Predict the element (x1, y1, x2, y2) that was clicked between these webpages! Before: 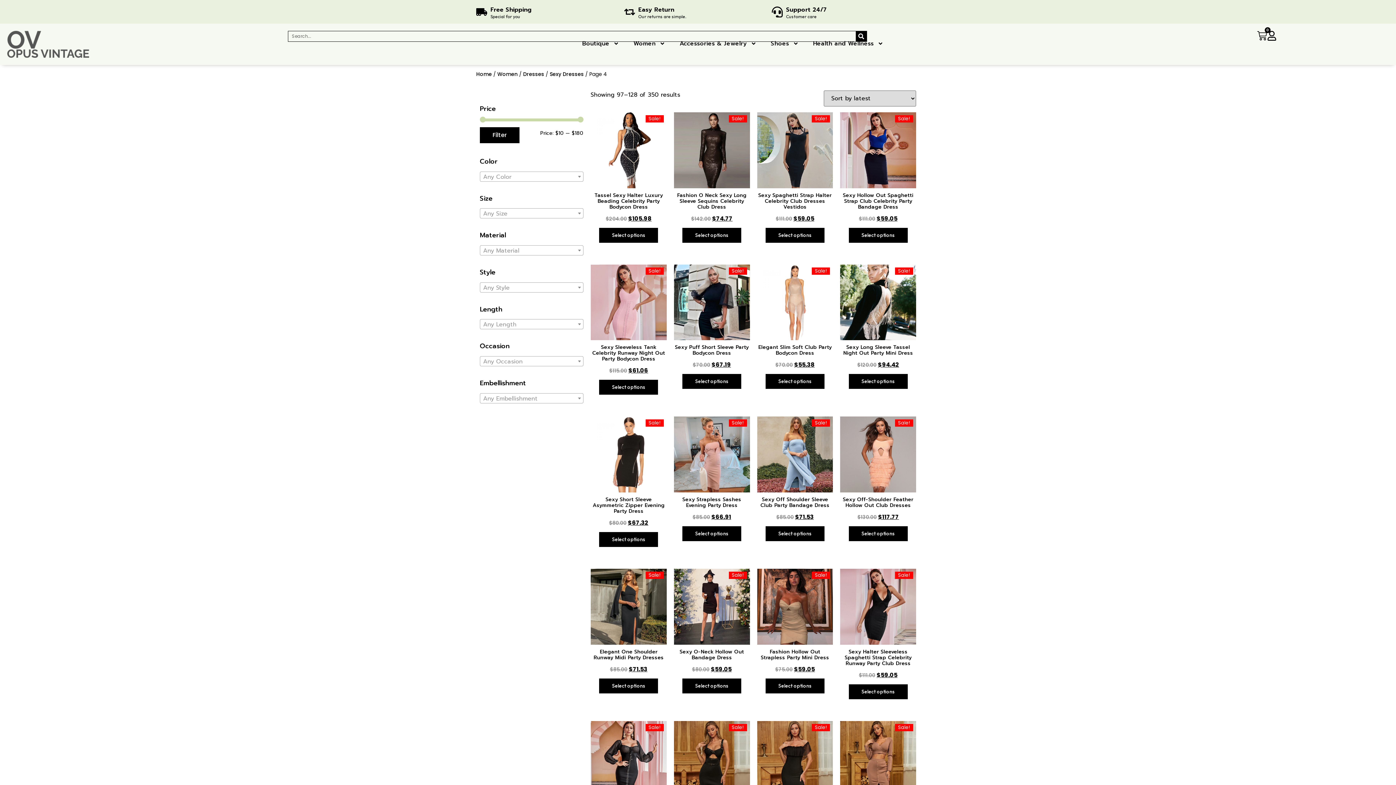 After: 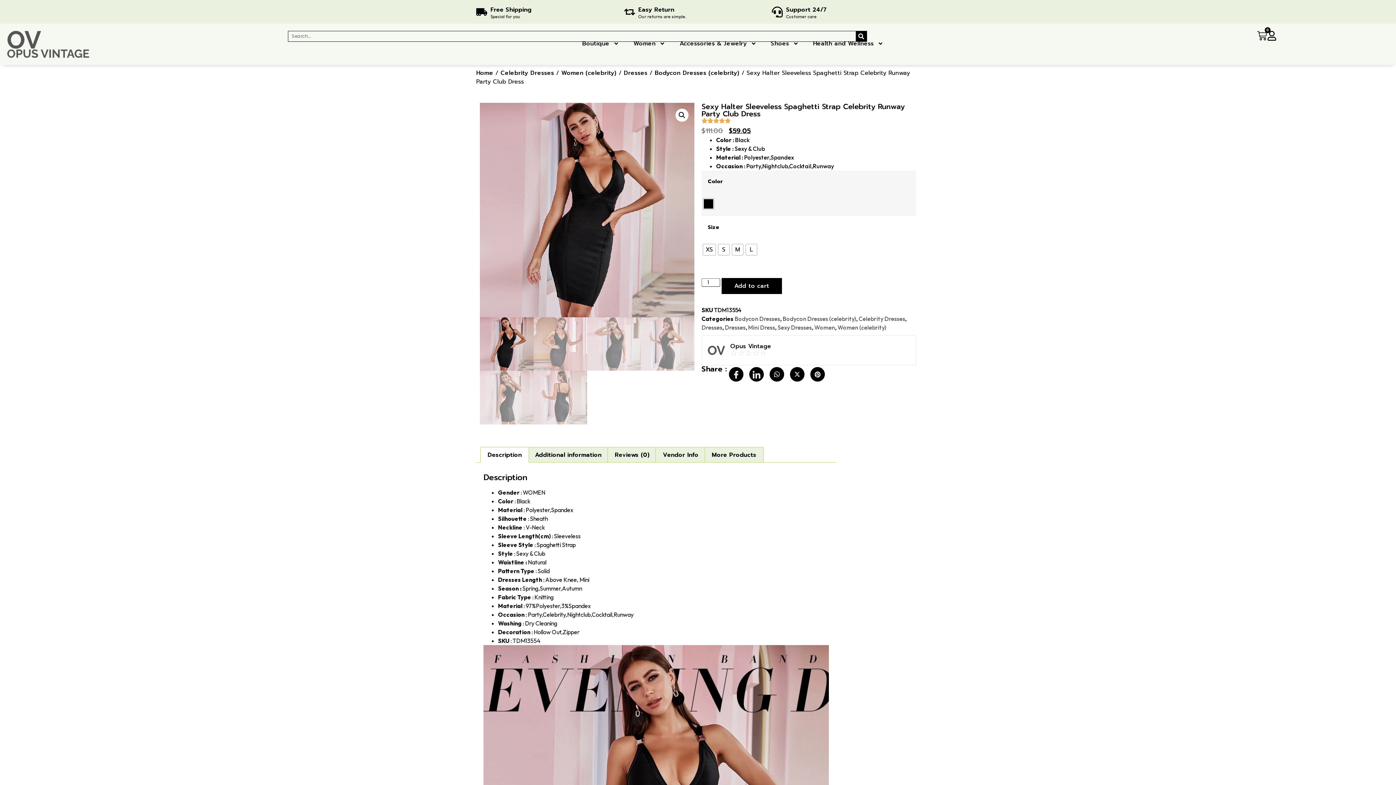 Action: label: Select options for “Sexy Halter Sleeveless Spaghetti Strap Celebrity Runway Party Club Dress” bbox: (848, 684, 907, 699)